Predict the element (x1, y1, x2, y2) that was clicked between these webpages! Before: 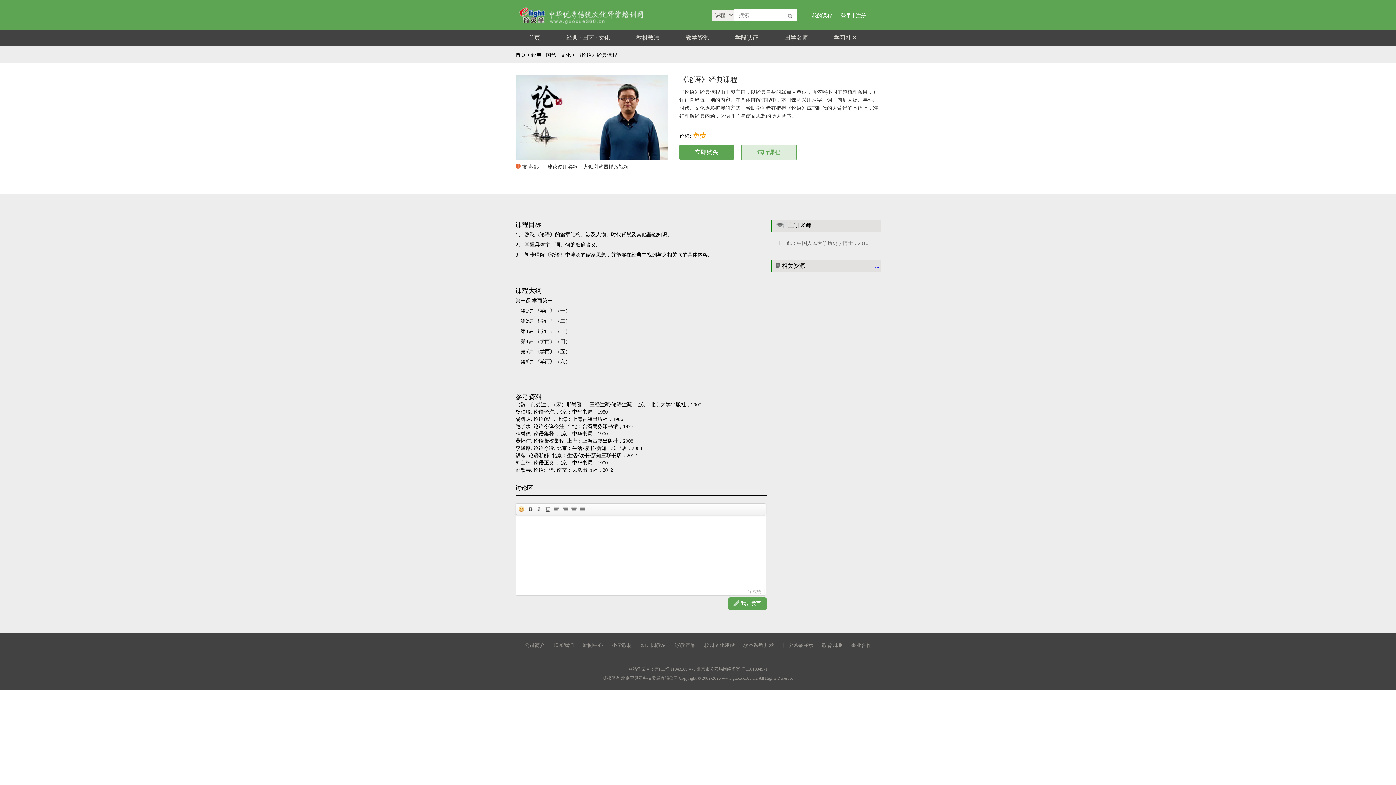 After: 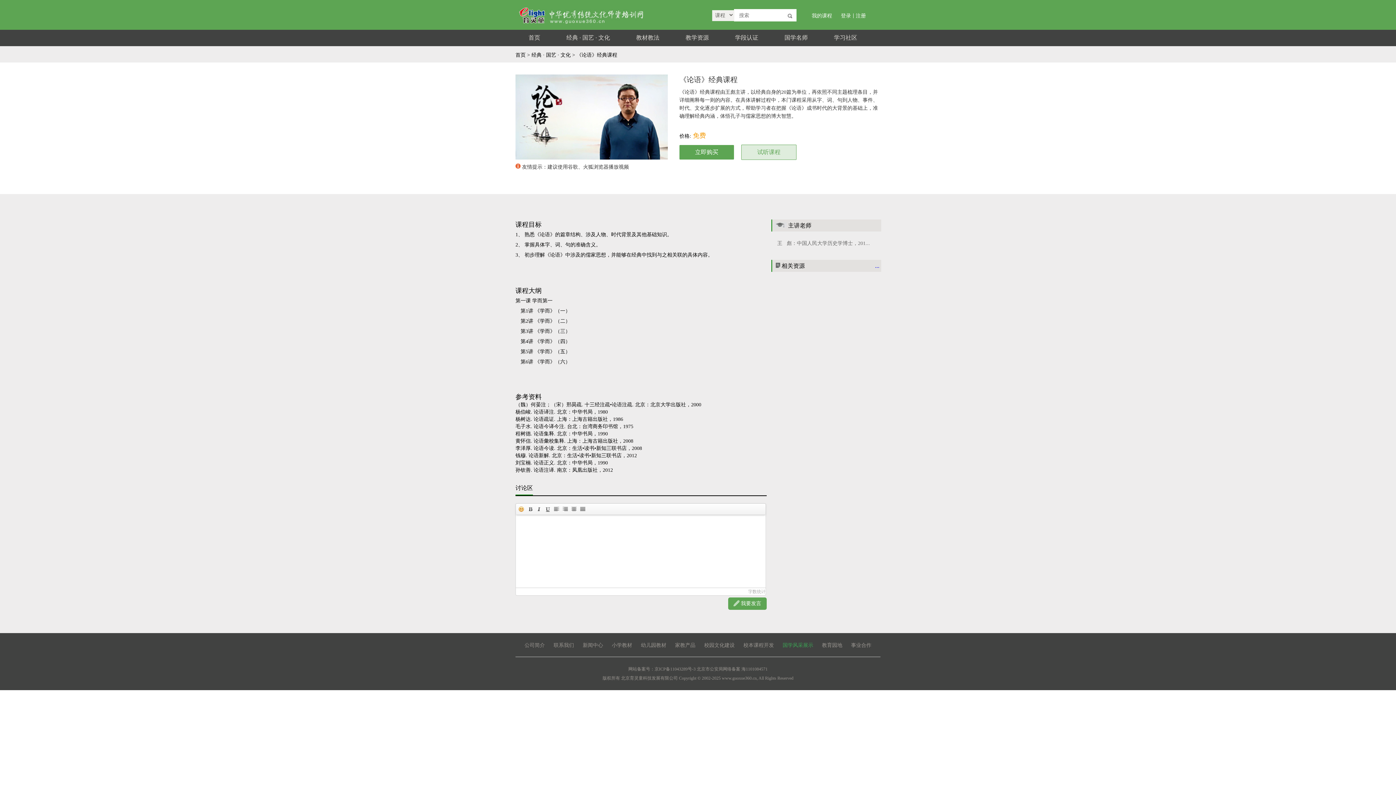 Action: label: 国学风采展示 bbox: (782, 642, 813, 648)